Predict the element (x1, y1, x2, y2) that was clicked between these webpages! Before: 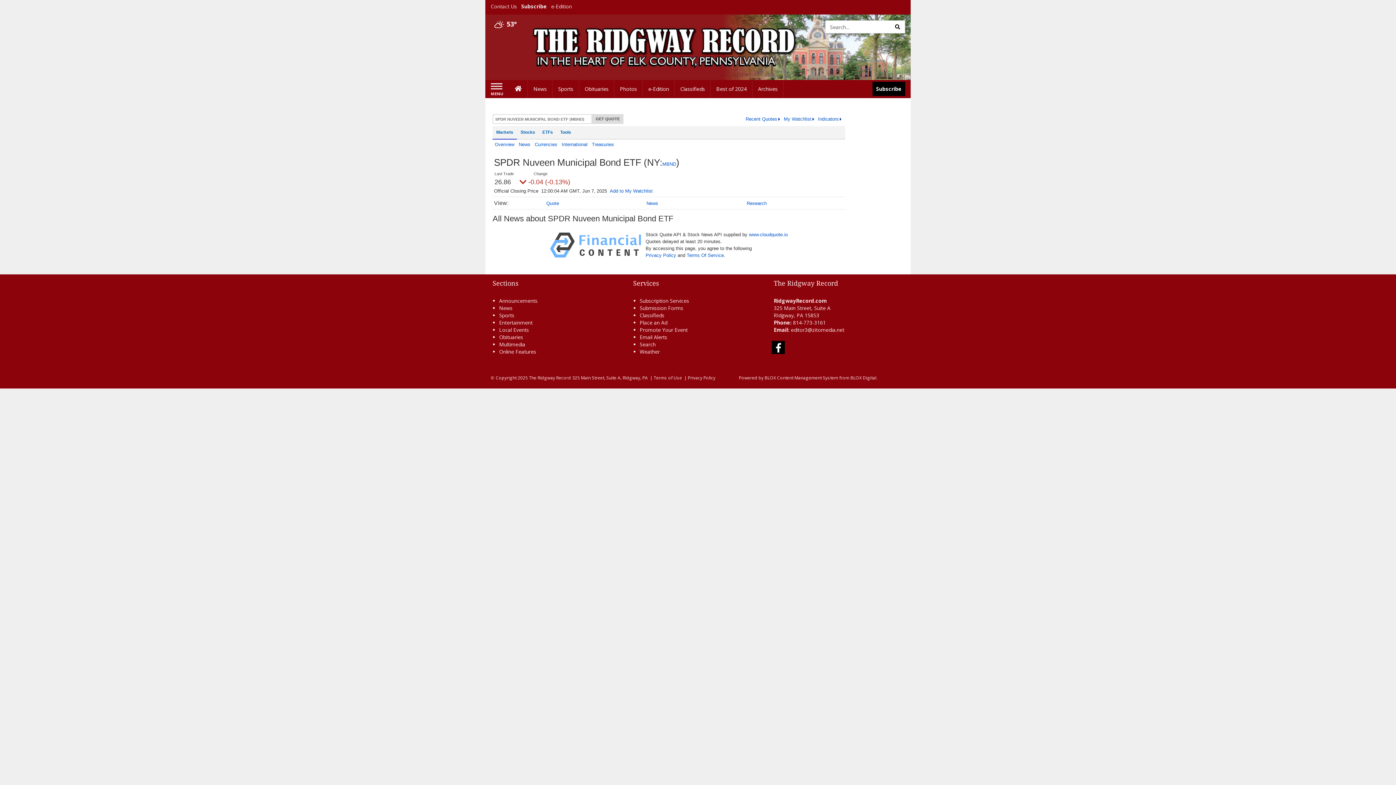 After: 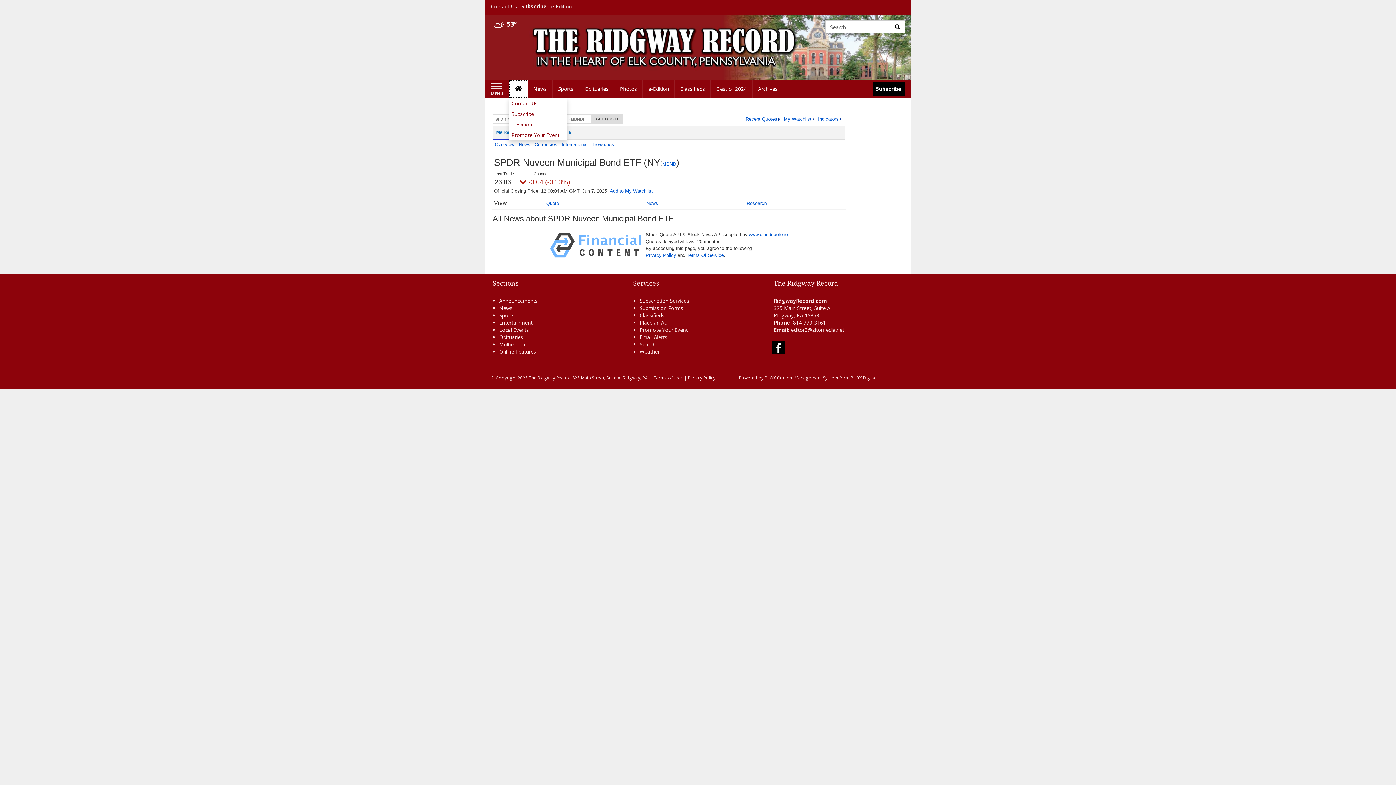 Action: label: Home bbox: (509, 80, 528, 98)